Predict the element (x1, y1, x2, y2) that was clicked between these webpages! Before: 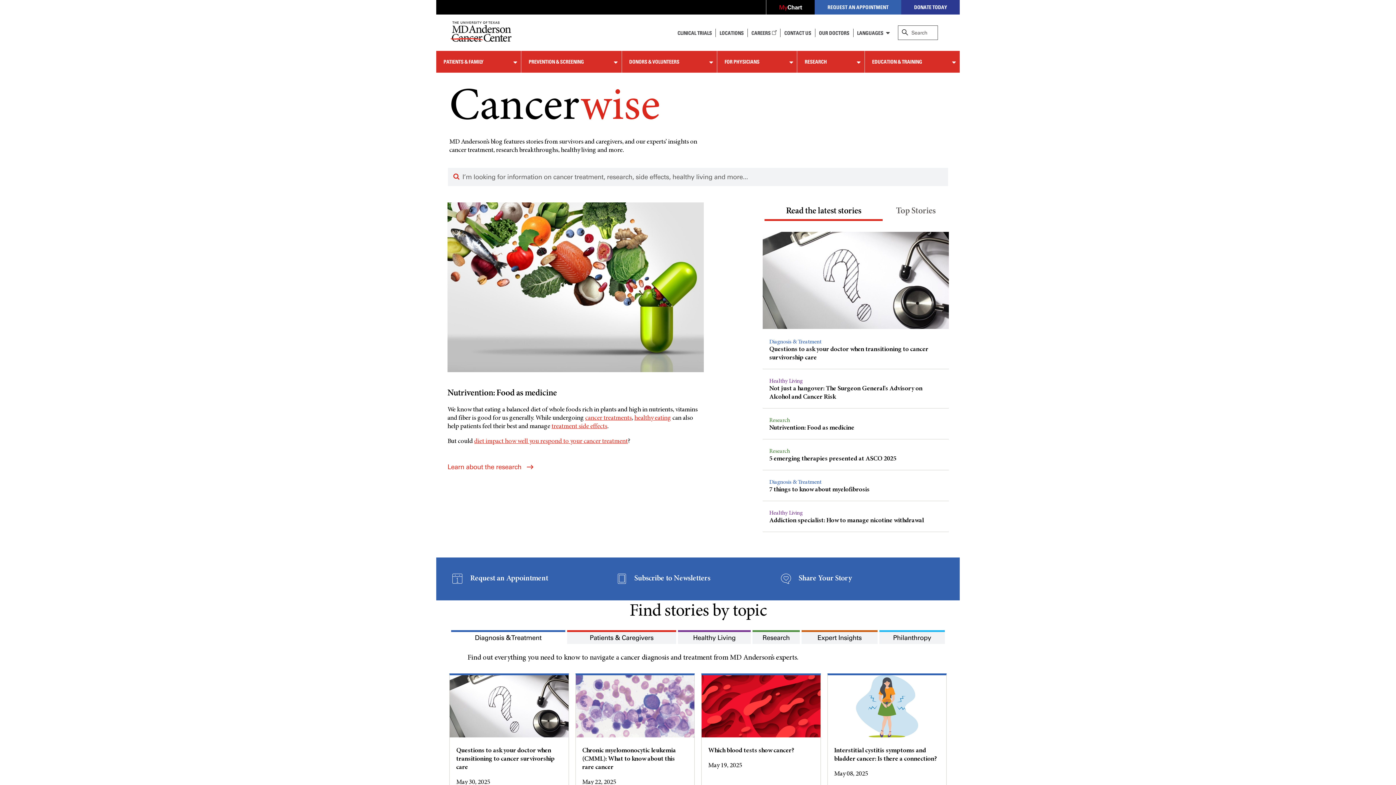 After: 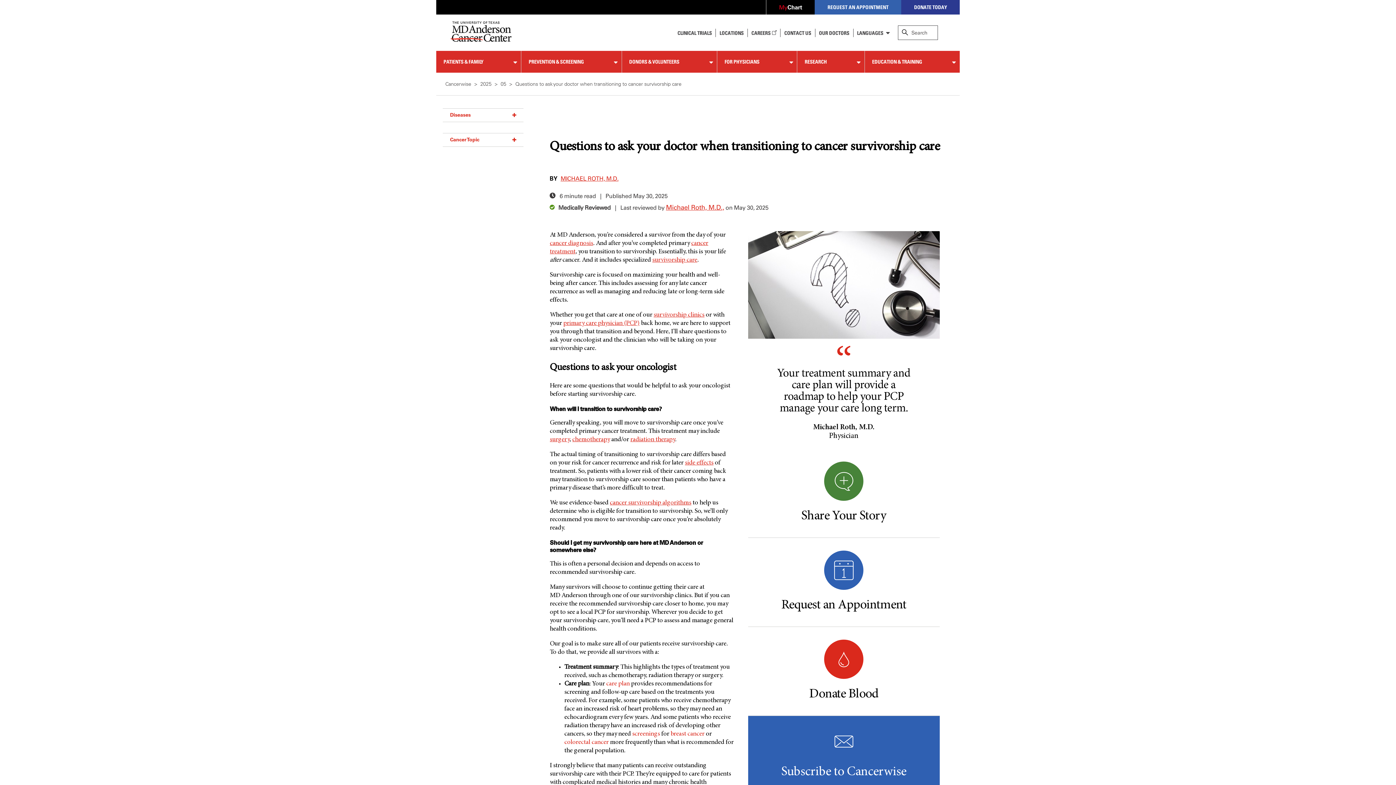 Action: bbox: (449, 732, 568, 739)